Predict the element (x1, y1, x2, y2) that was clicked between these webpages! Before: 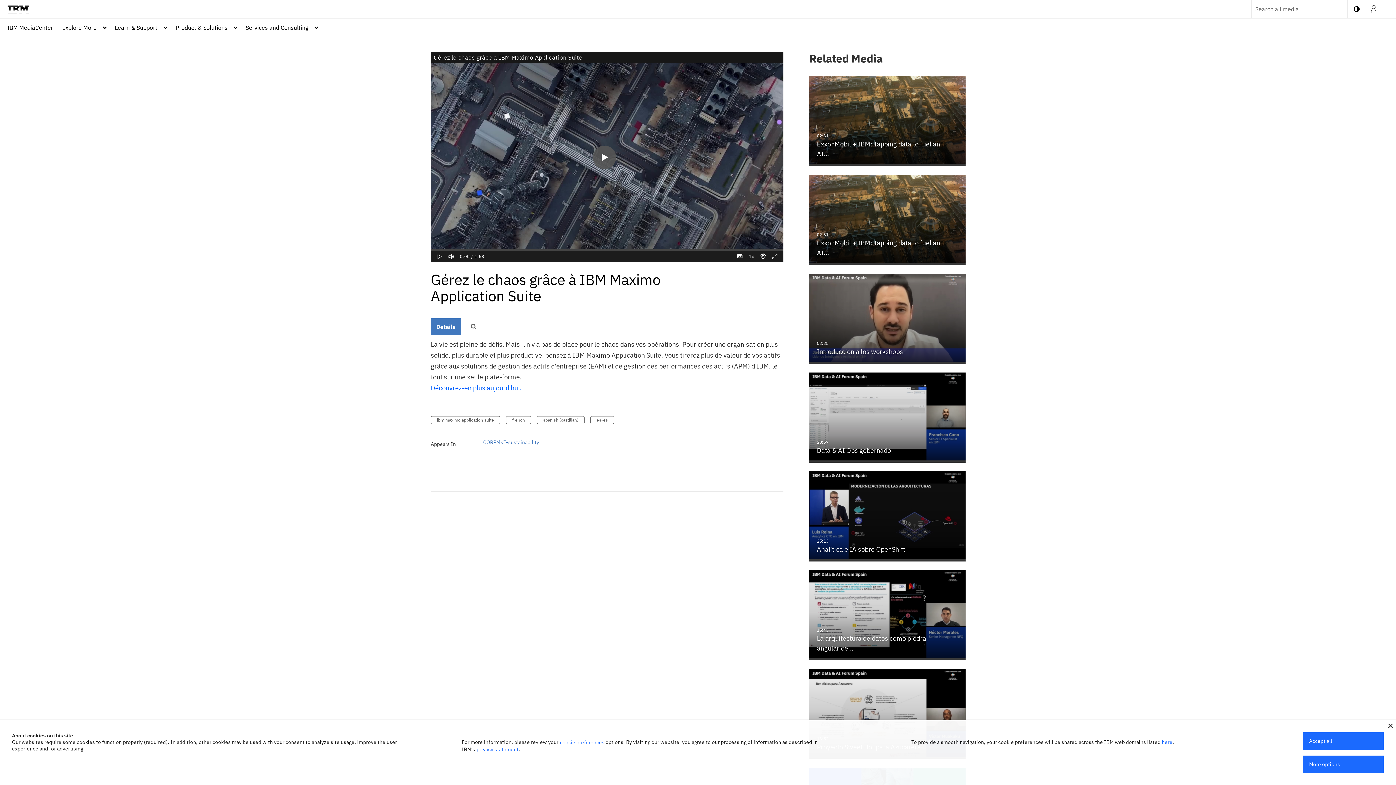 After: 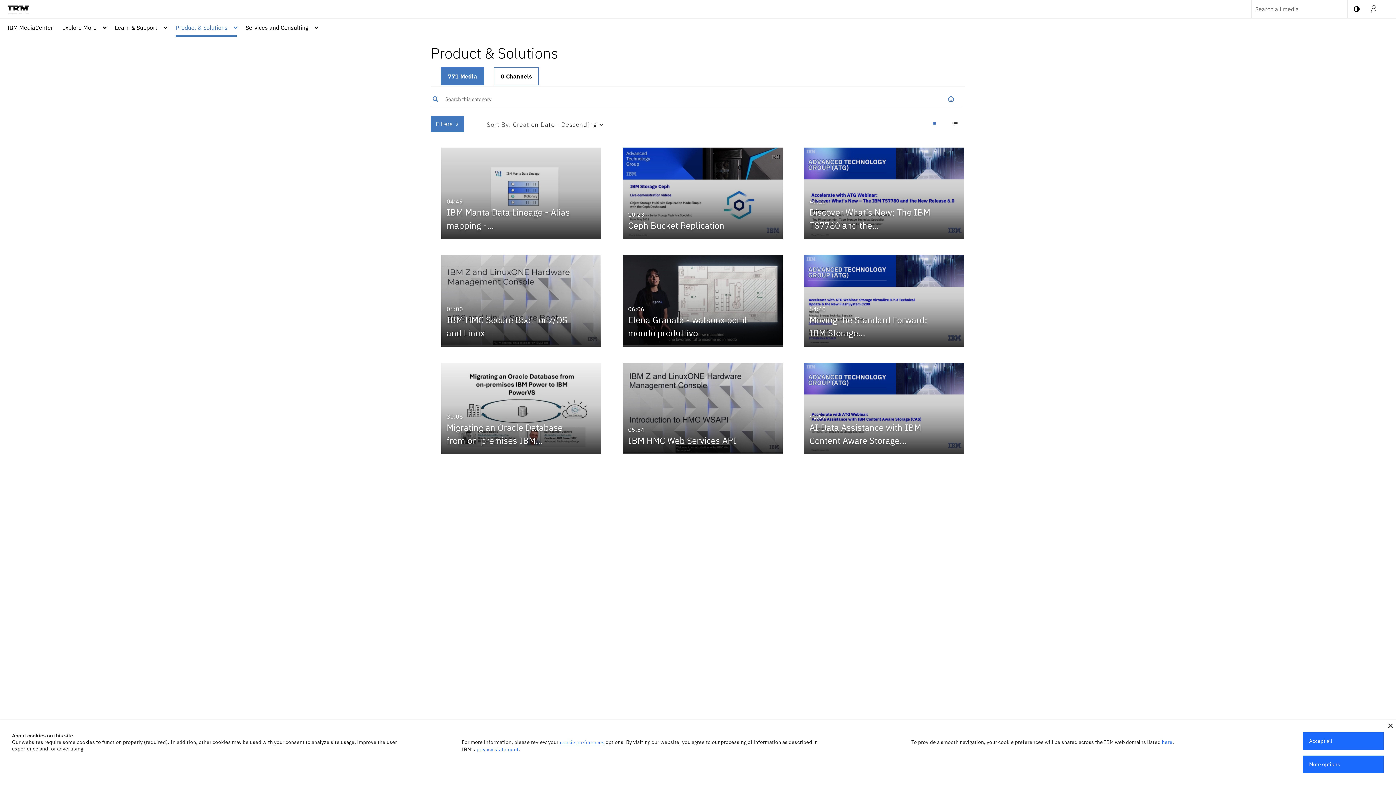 Action: bbox: (175, 22, 236, 32) label: Product & Solutions